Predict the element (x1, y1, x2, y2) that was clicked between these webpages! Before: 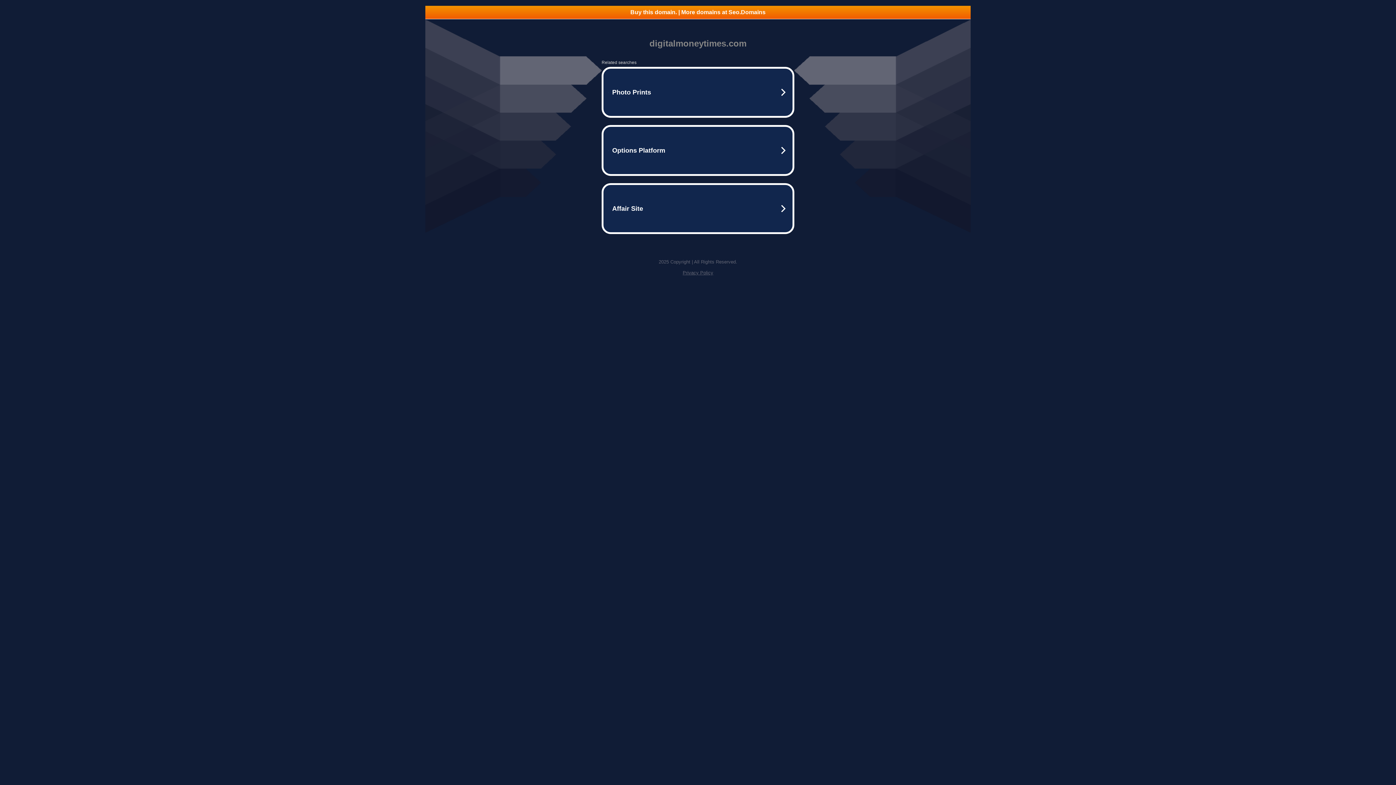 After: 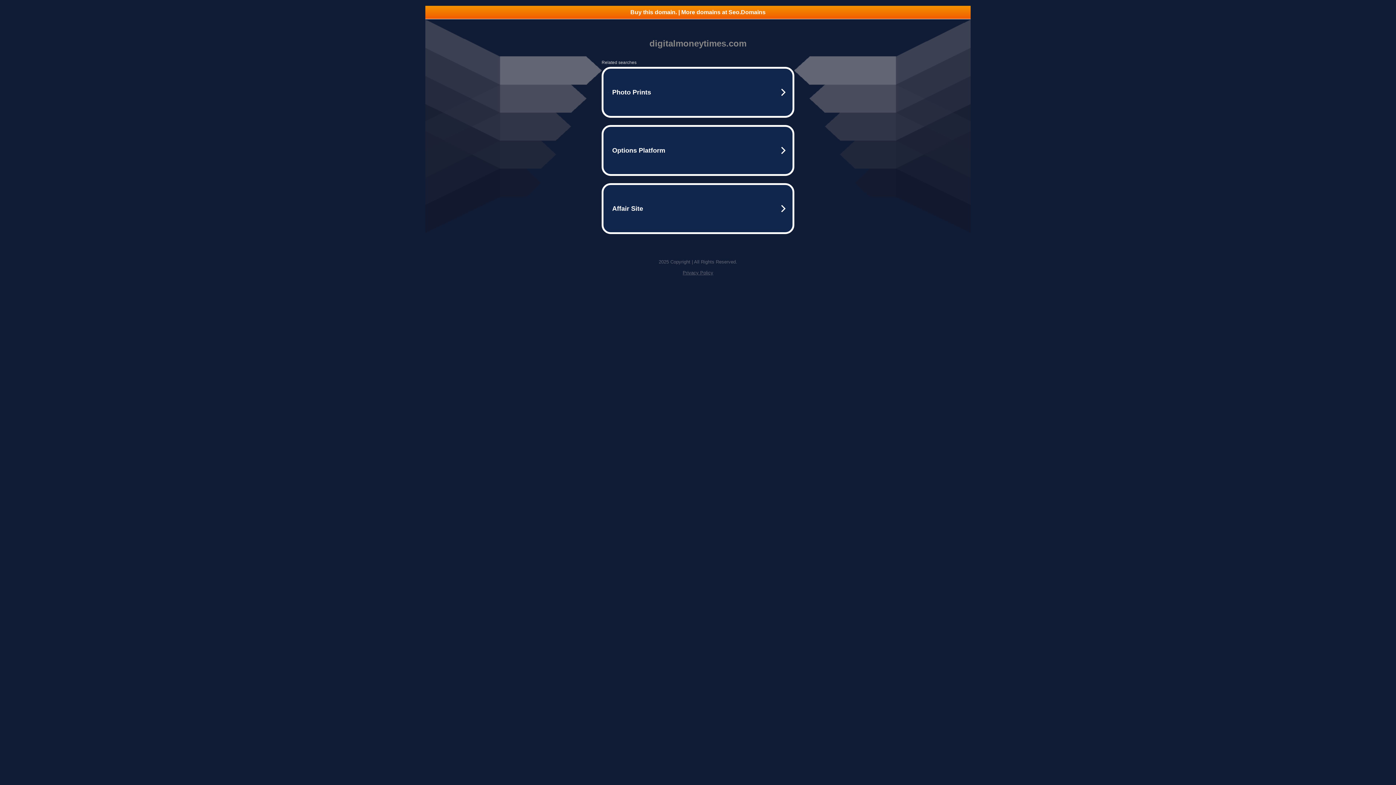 Action: bbox: (682, 270, 713, 275) label: Privacy Policy